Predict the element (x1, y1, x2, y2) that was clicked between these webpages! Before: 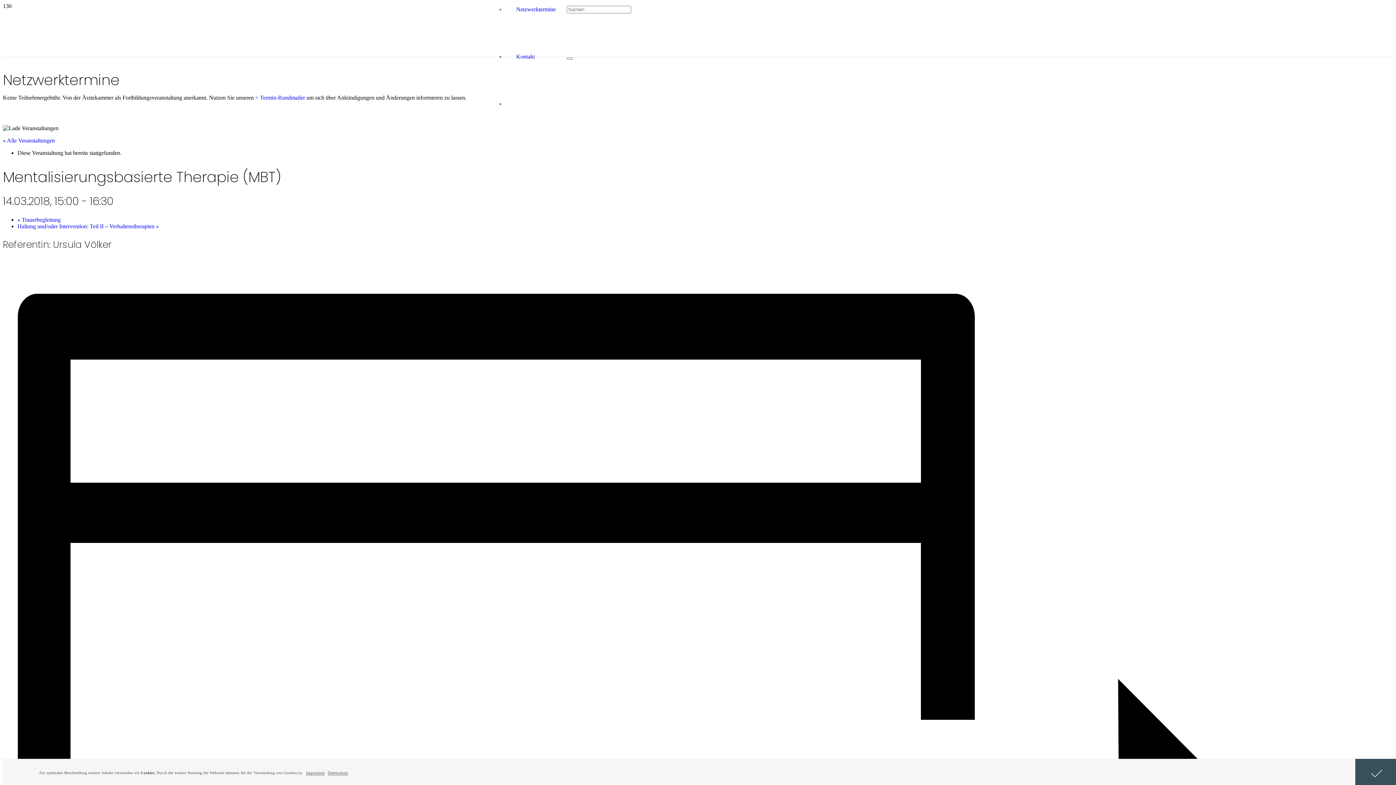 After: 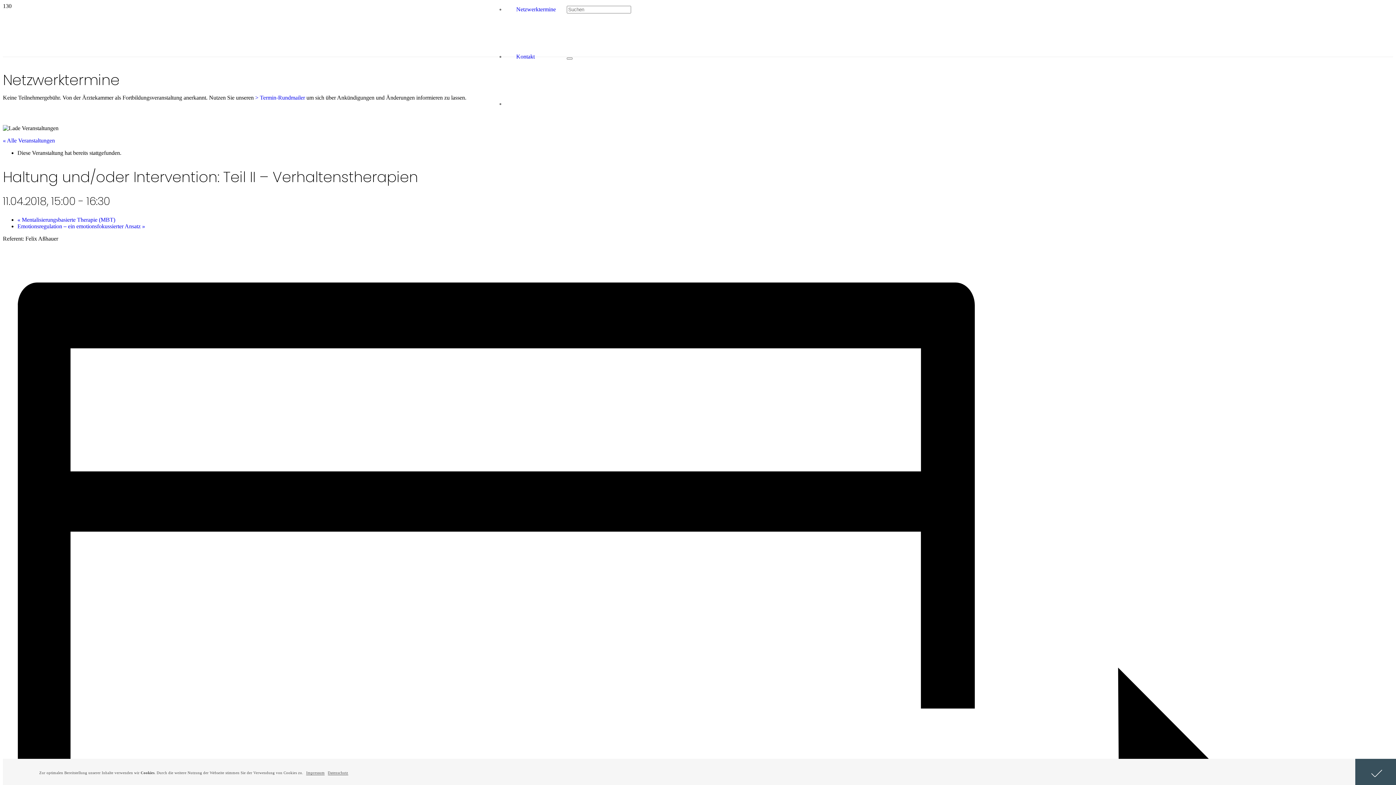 Action: label: Haltung und/oder Intervention: Teil II – Verhaltenstherapien » bbox: (17, 223, 158, 229)